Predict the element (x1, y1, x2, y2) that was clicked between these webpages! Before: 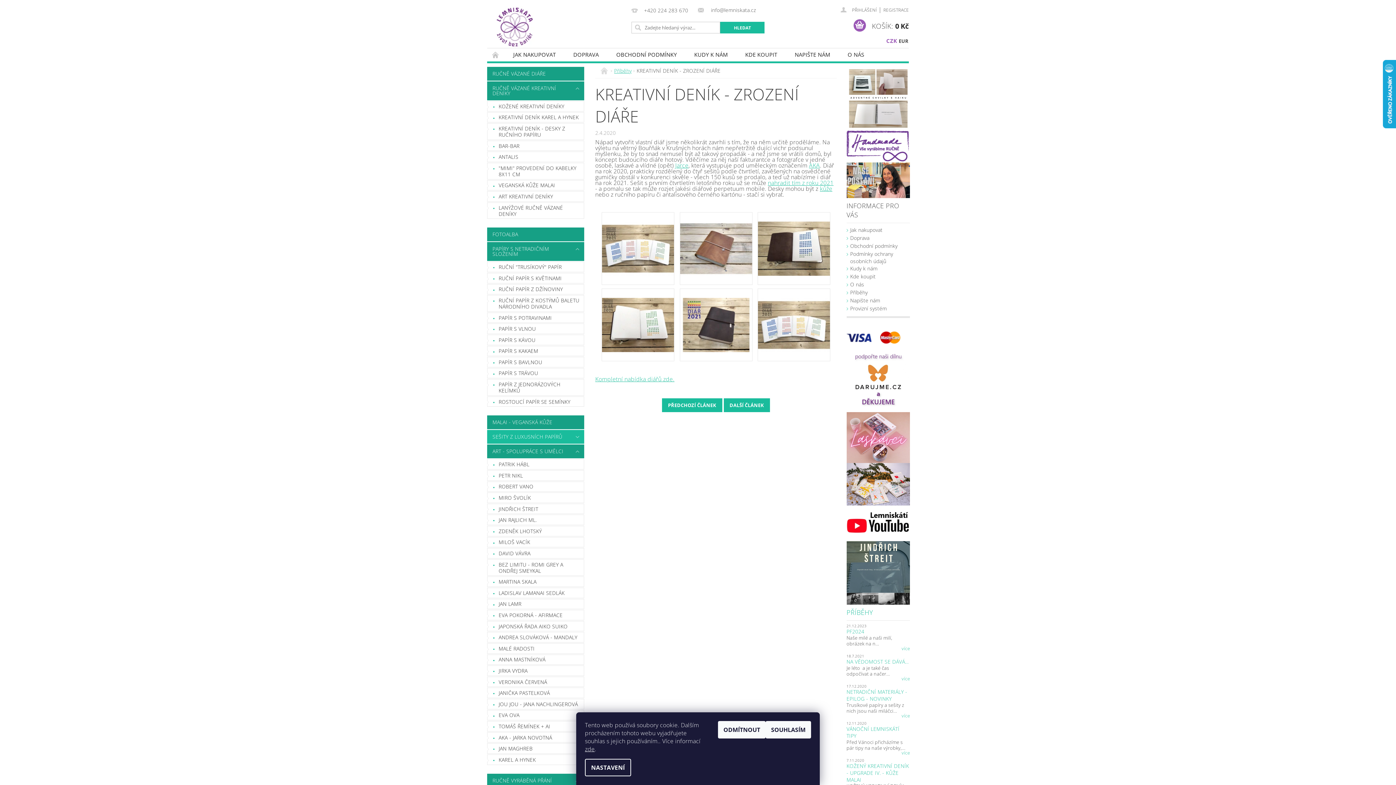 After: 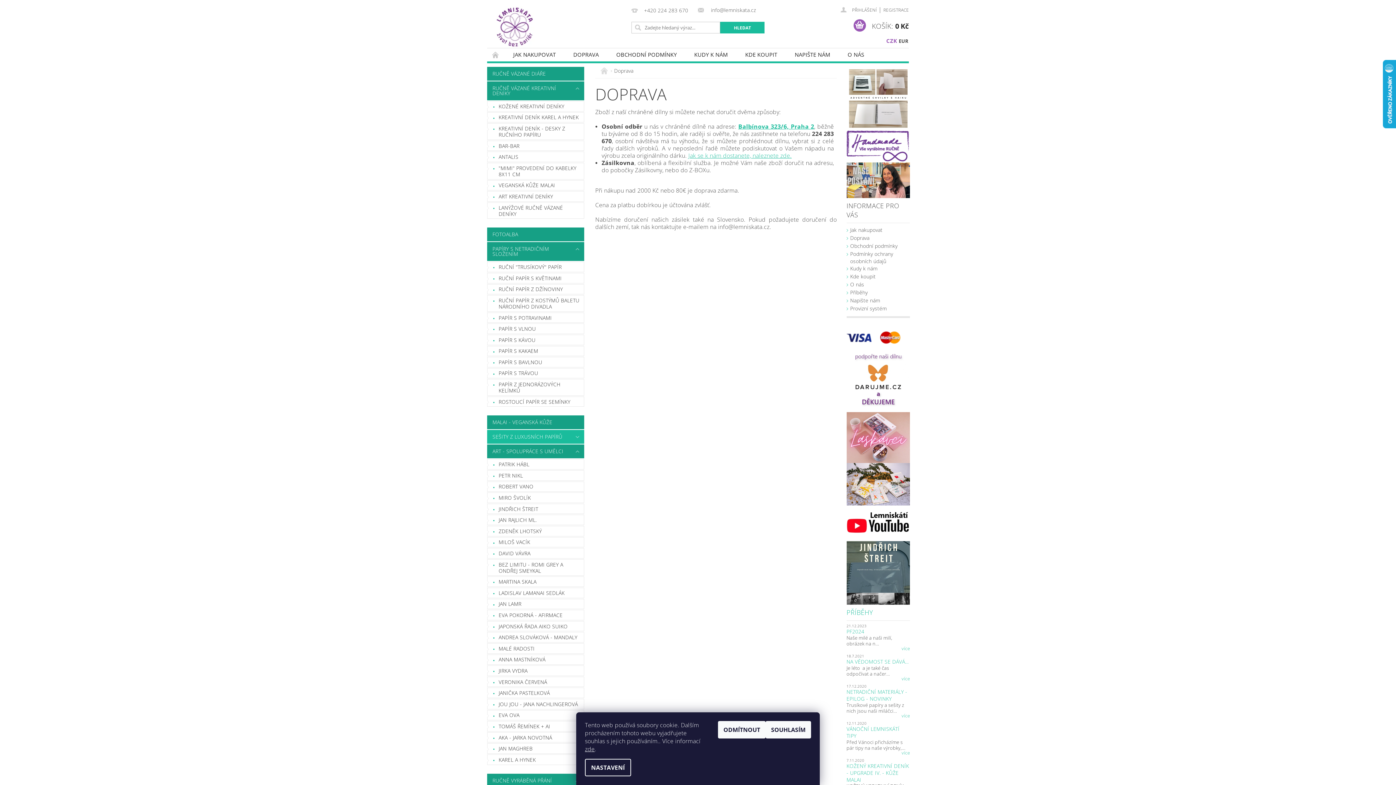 Action: label: Doprava bbox: (850, 234, 869, 241)